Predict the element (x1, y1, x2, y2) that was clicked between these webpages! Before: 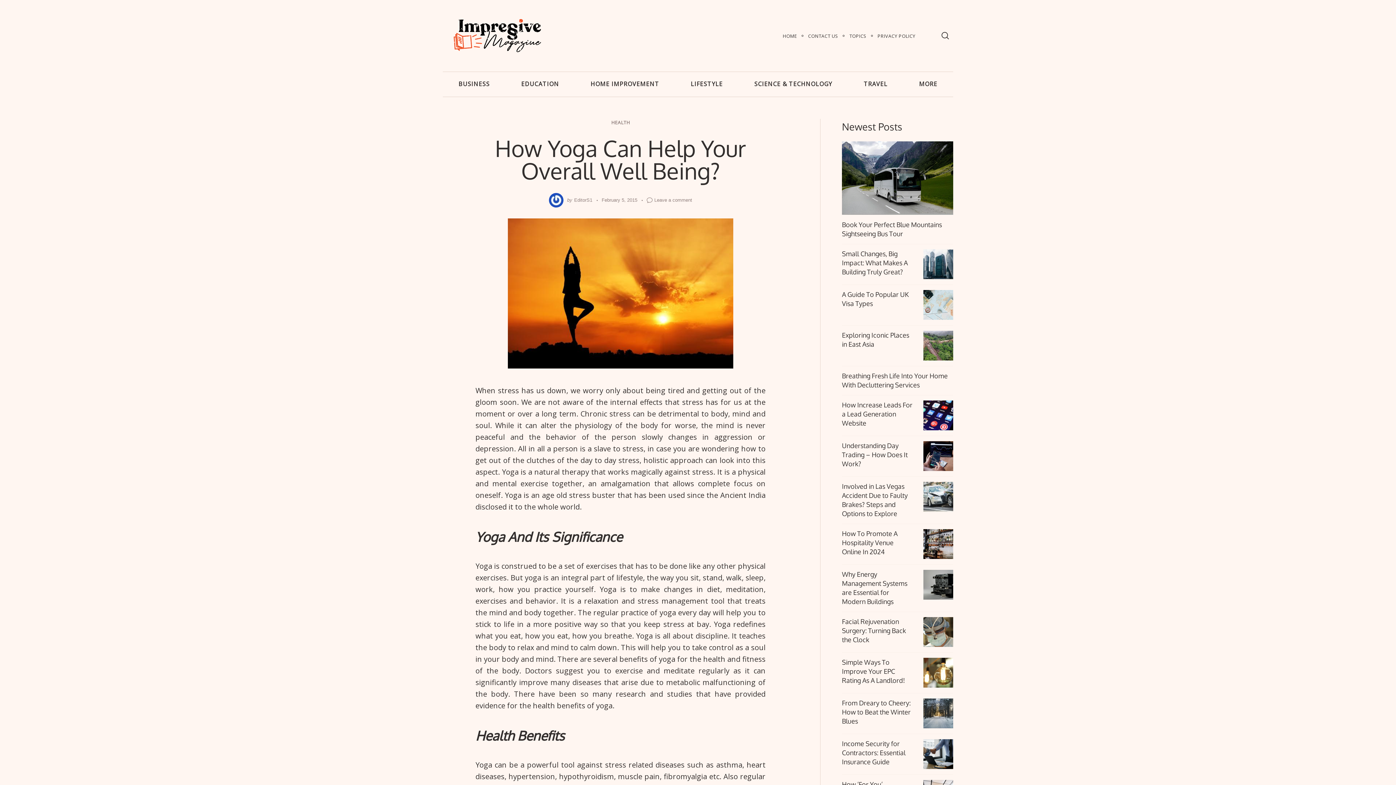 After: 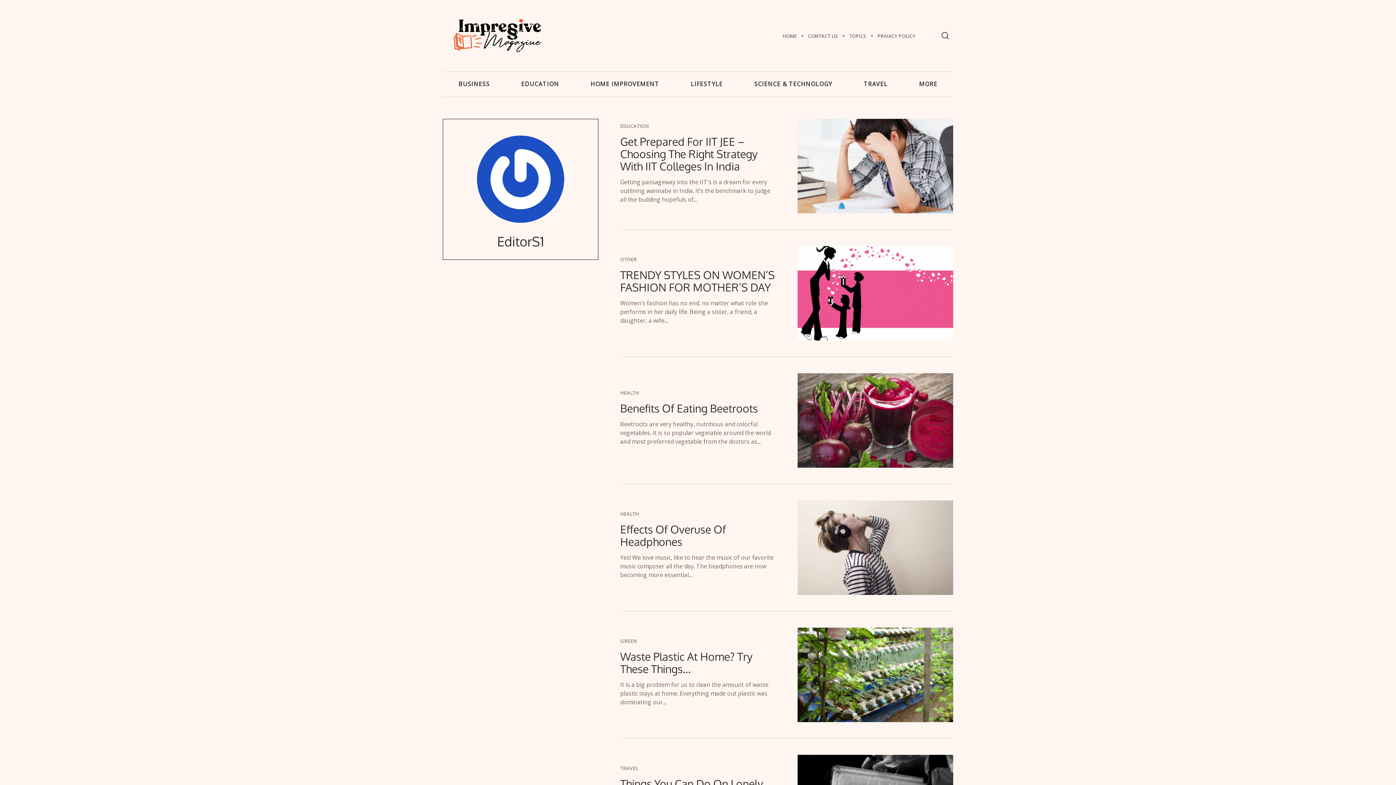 Action: bbox: (549, 192, 563, 207)